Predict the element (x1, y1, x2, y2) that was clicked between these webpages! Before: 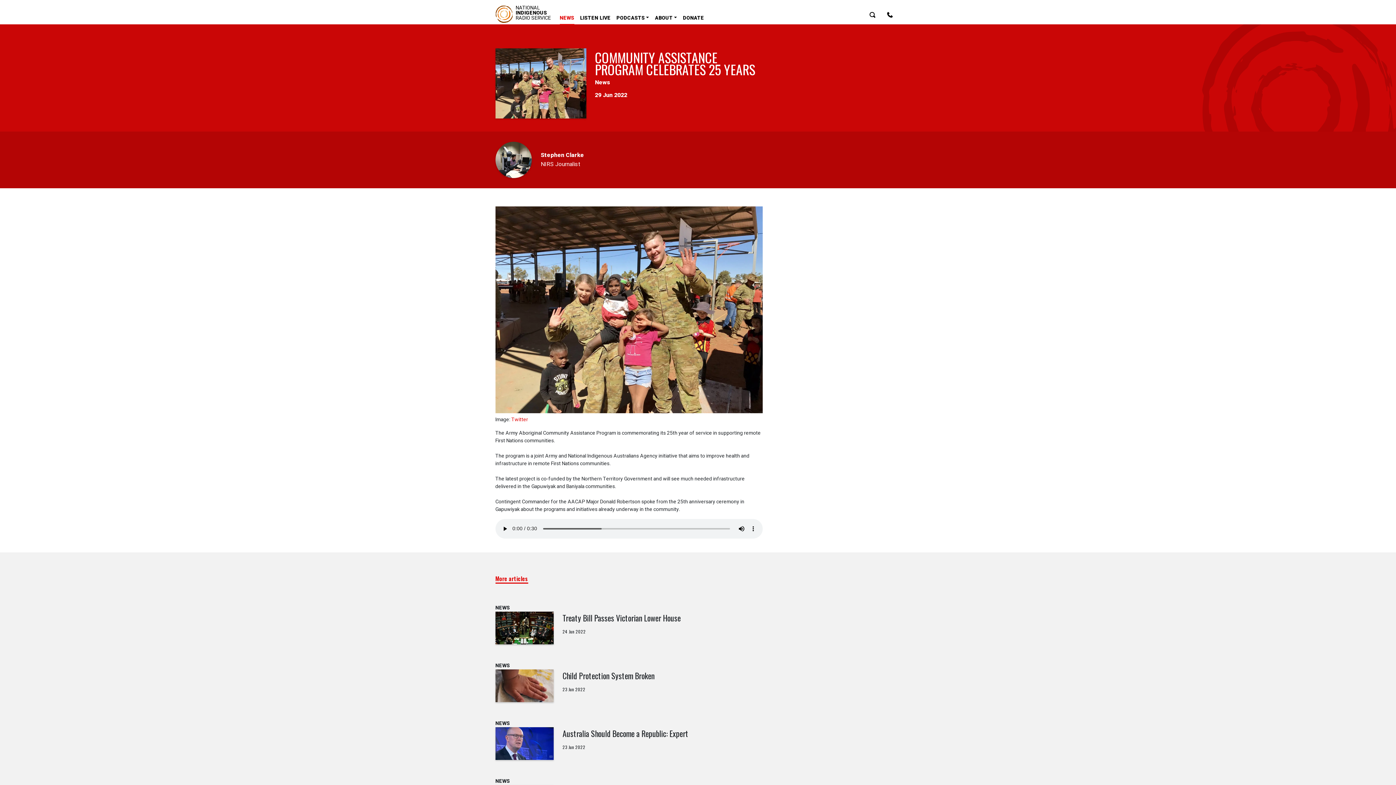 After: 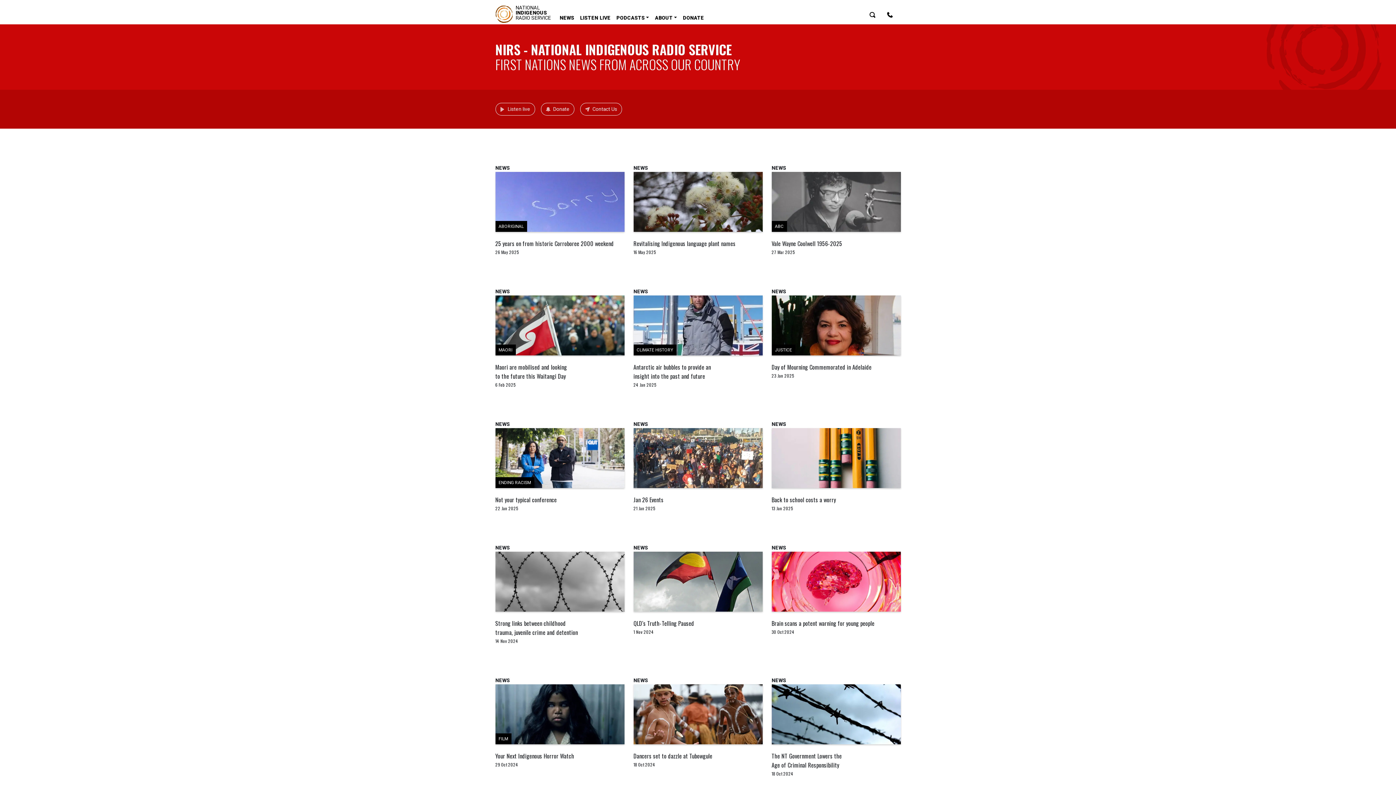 Action: label: NATIONAL
INDIGENOUS
RADIO SERVICE bbox: (495, 5, 551, 22)